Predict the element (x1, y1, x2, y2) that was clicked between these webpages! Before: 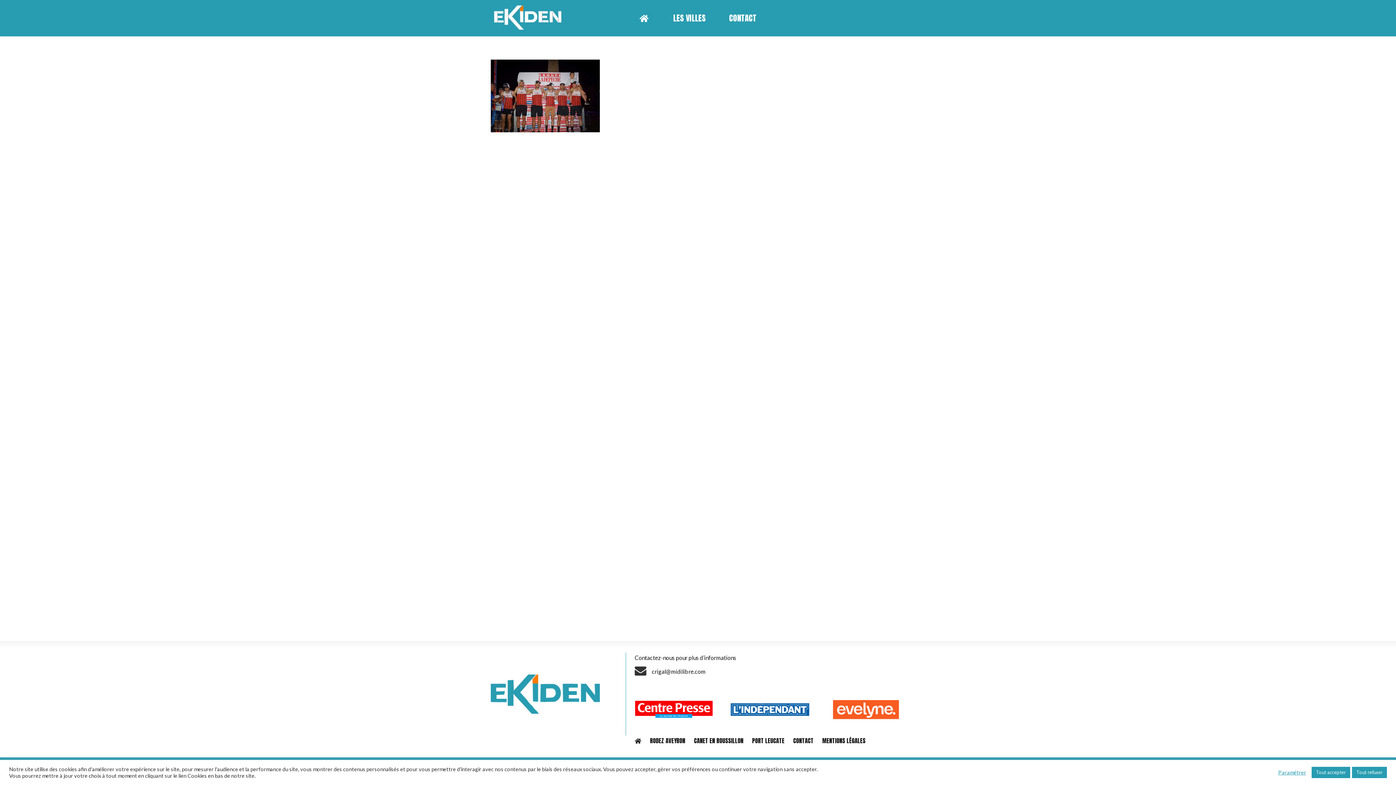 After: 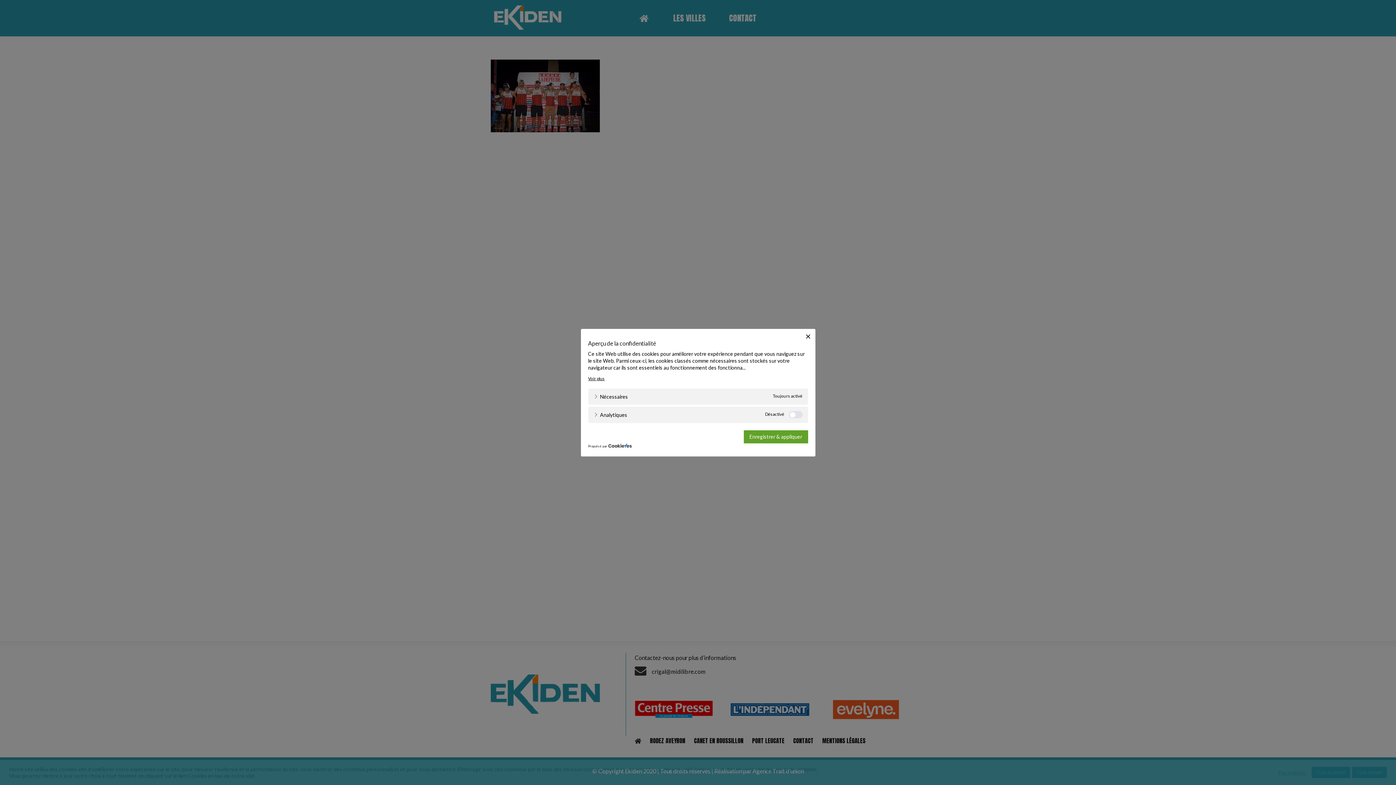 Action: bbox: (1278, 769, 1306, 776) label: Paramétrer